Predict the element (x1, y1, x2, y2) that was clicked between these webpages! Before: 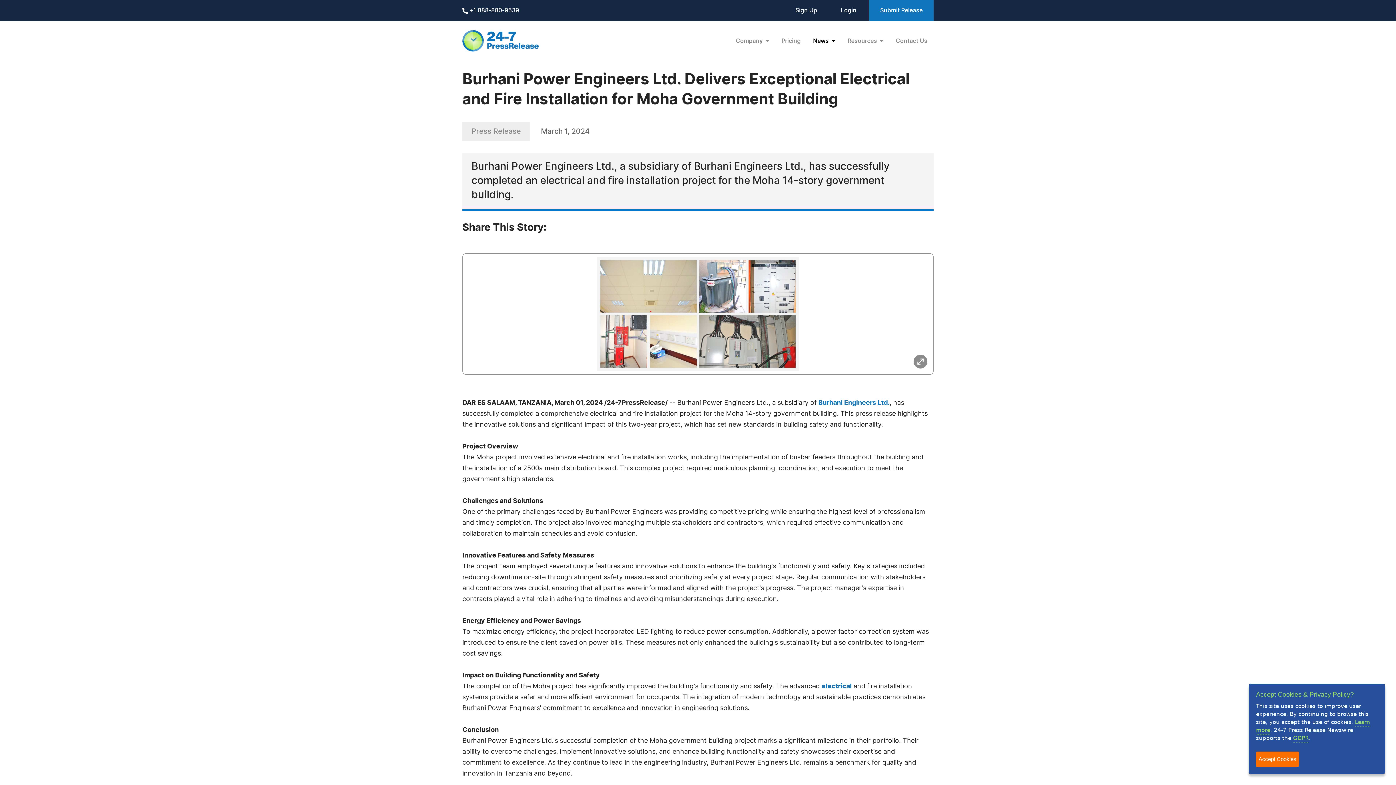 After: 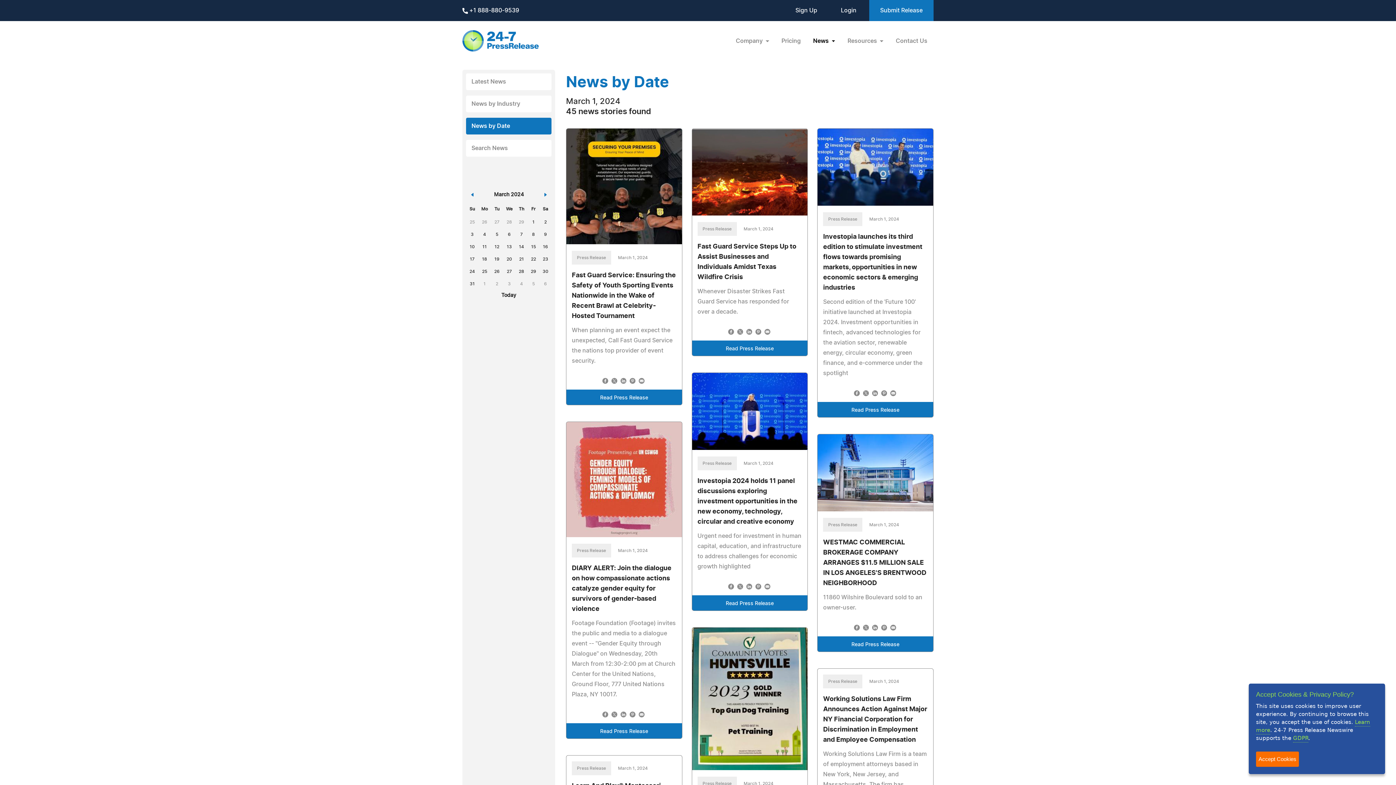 Action: bbox: (541, 128, 589, 135) label: March 1, 2024